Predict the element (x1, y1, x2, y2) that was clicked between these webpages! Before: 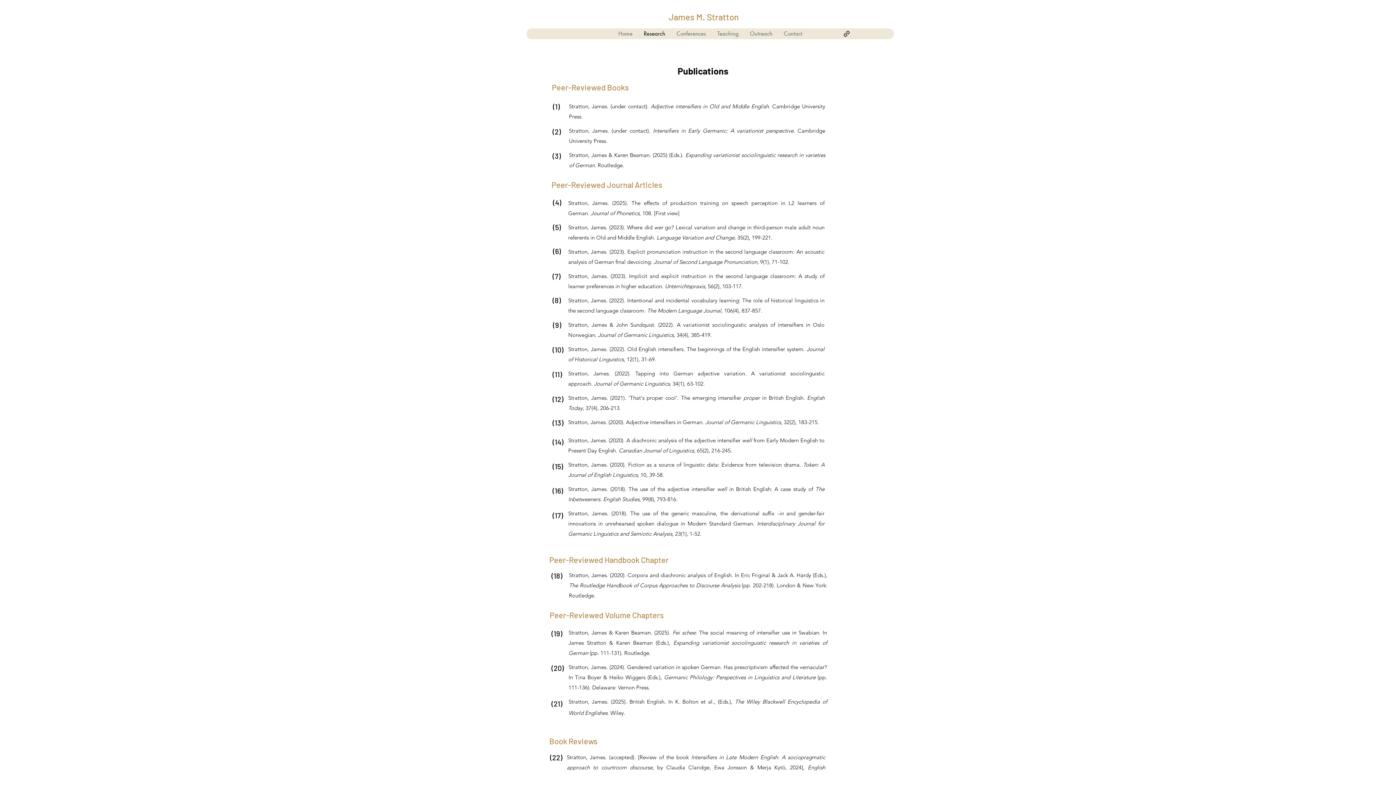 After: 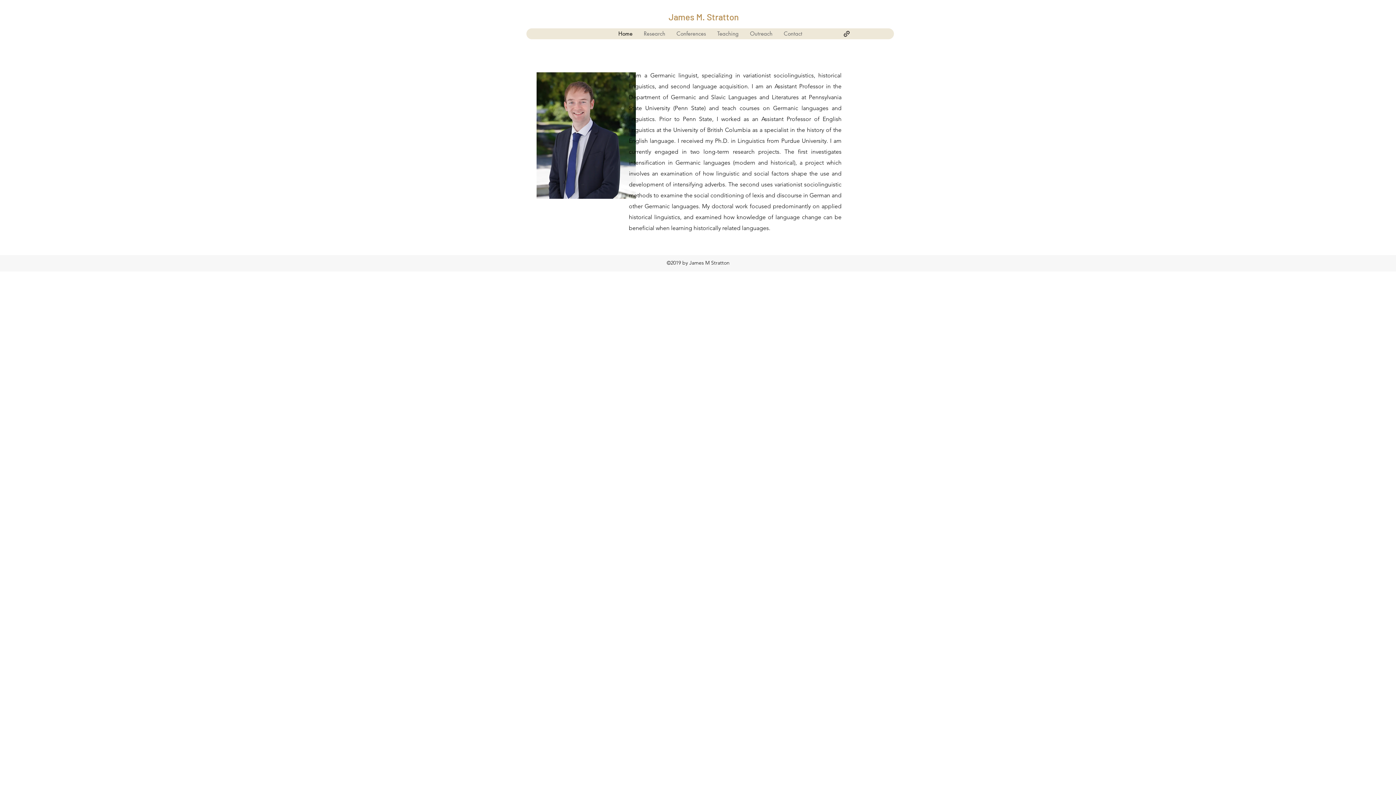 Action: label: James M. Stratton bbox: (668, 11, 739, 22)